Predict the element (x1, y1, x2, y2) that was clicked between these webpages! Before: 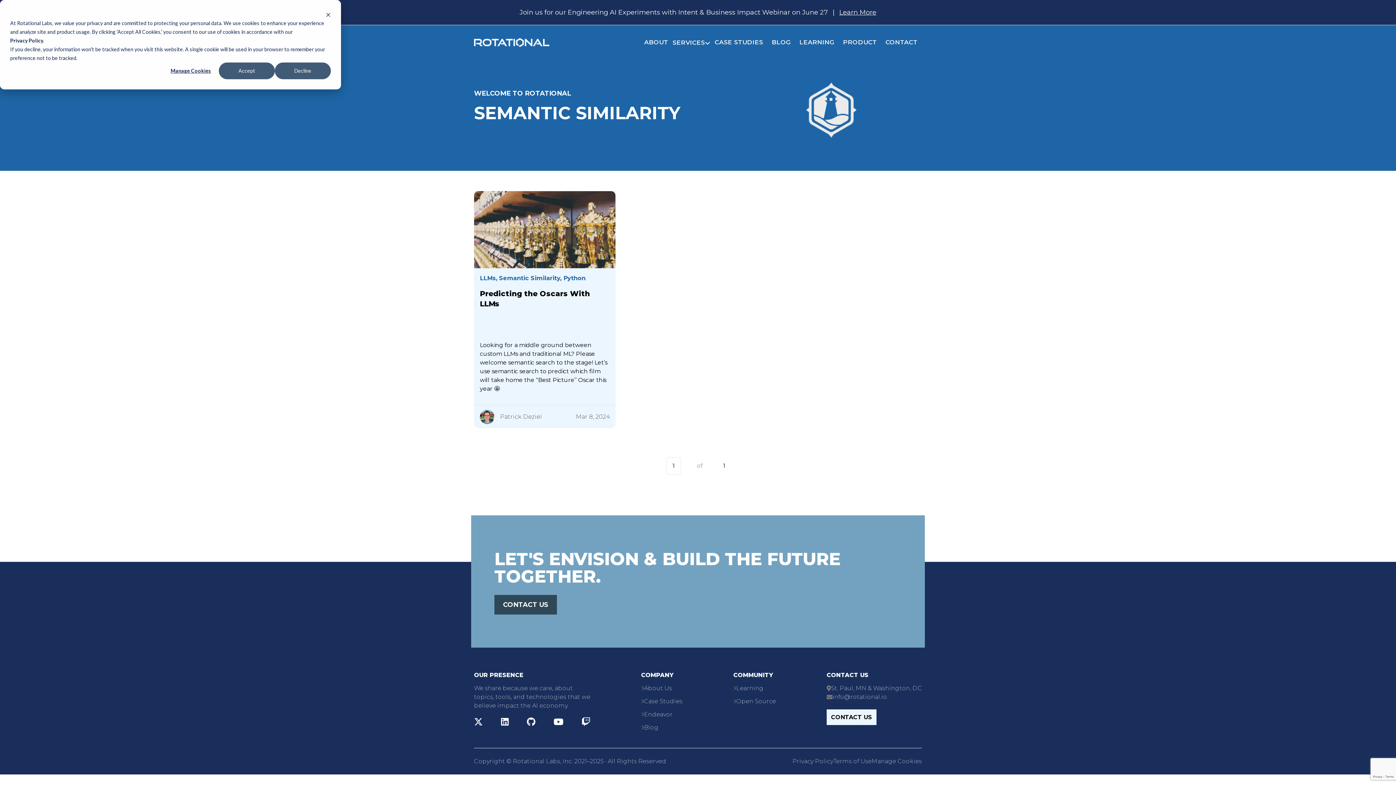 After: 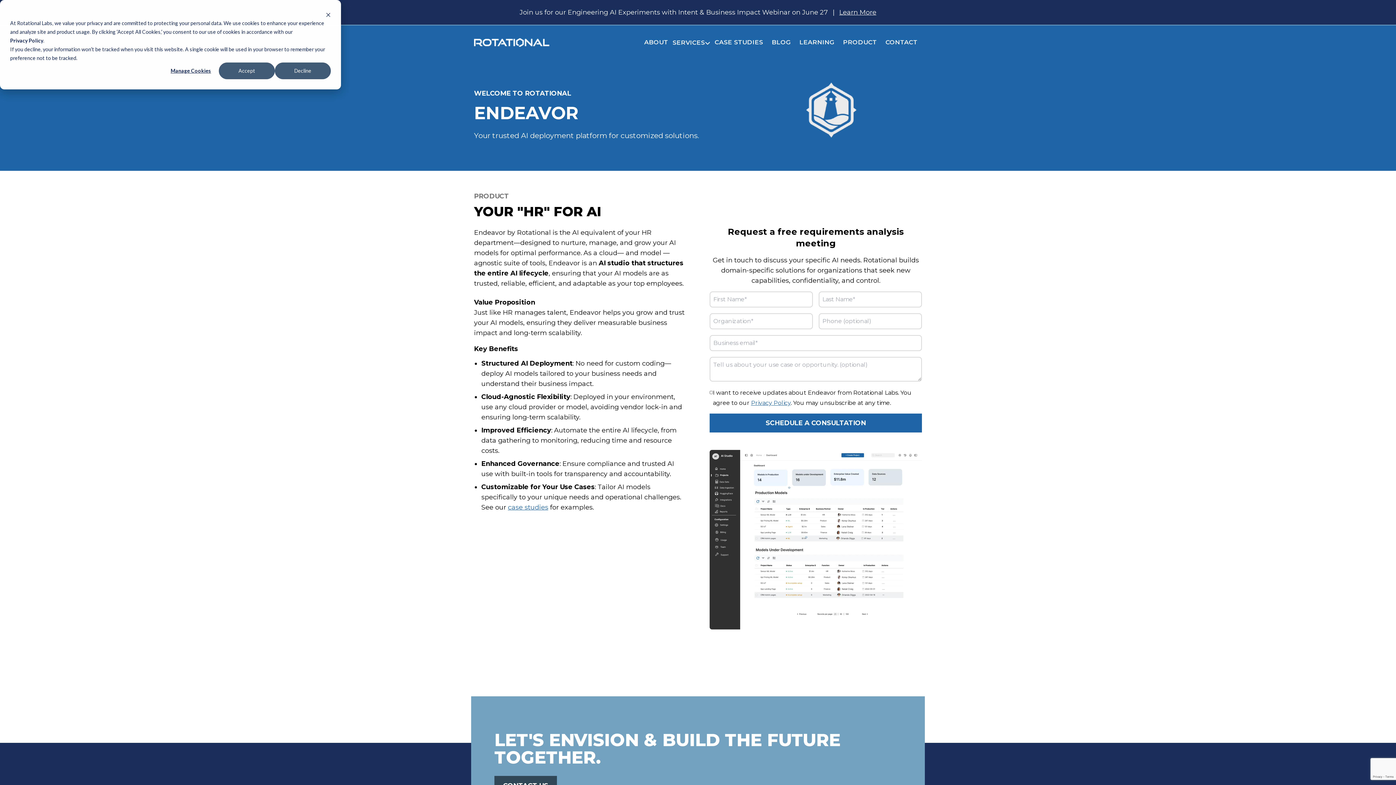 Action: bbox: (838, 33, 881, 50) label: PRODUCT